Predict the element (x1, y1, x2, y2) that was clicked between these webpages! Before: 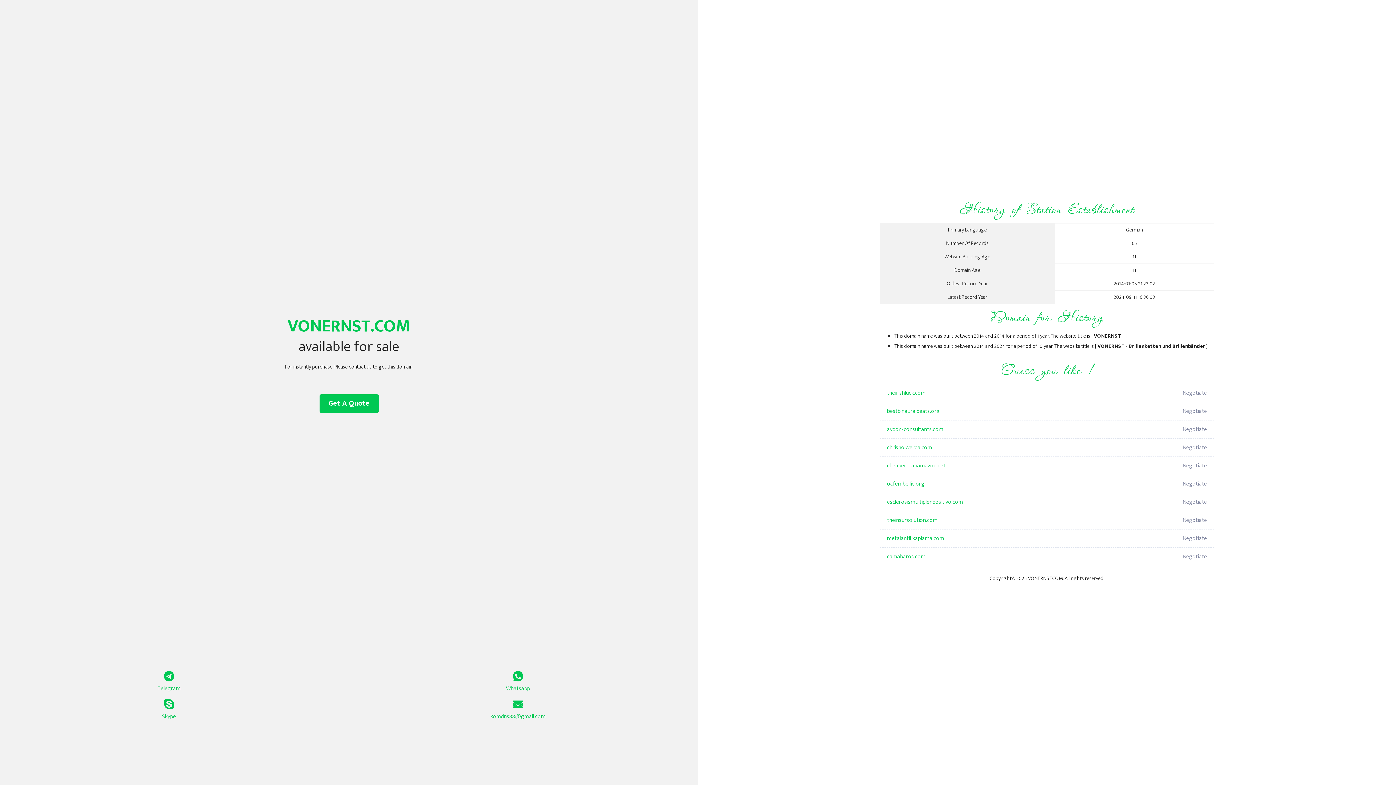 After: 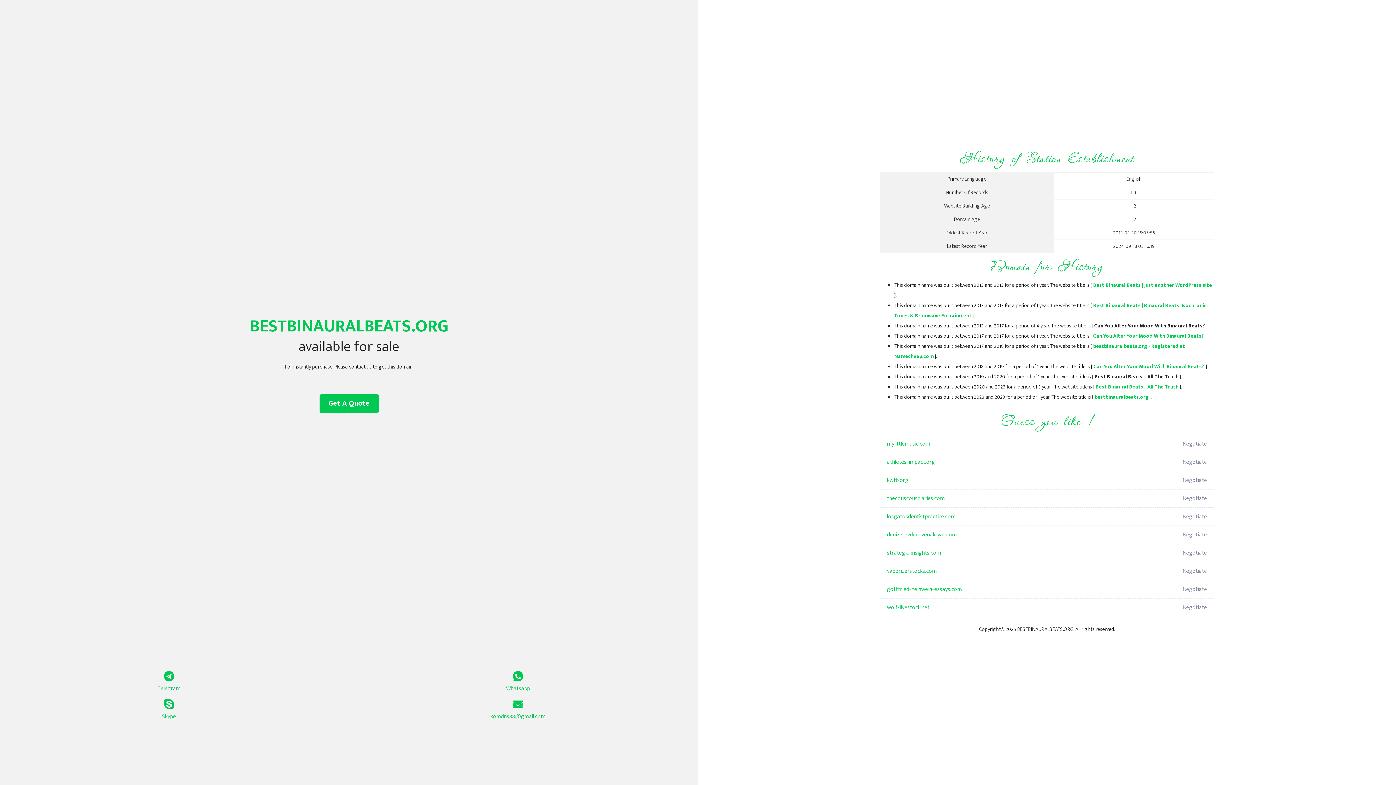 Action: label: bestbinauralbeats.org bbox: (887, 402, 1098, 420)